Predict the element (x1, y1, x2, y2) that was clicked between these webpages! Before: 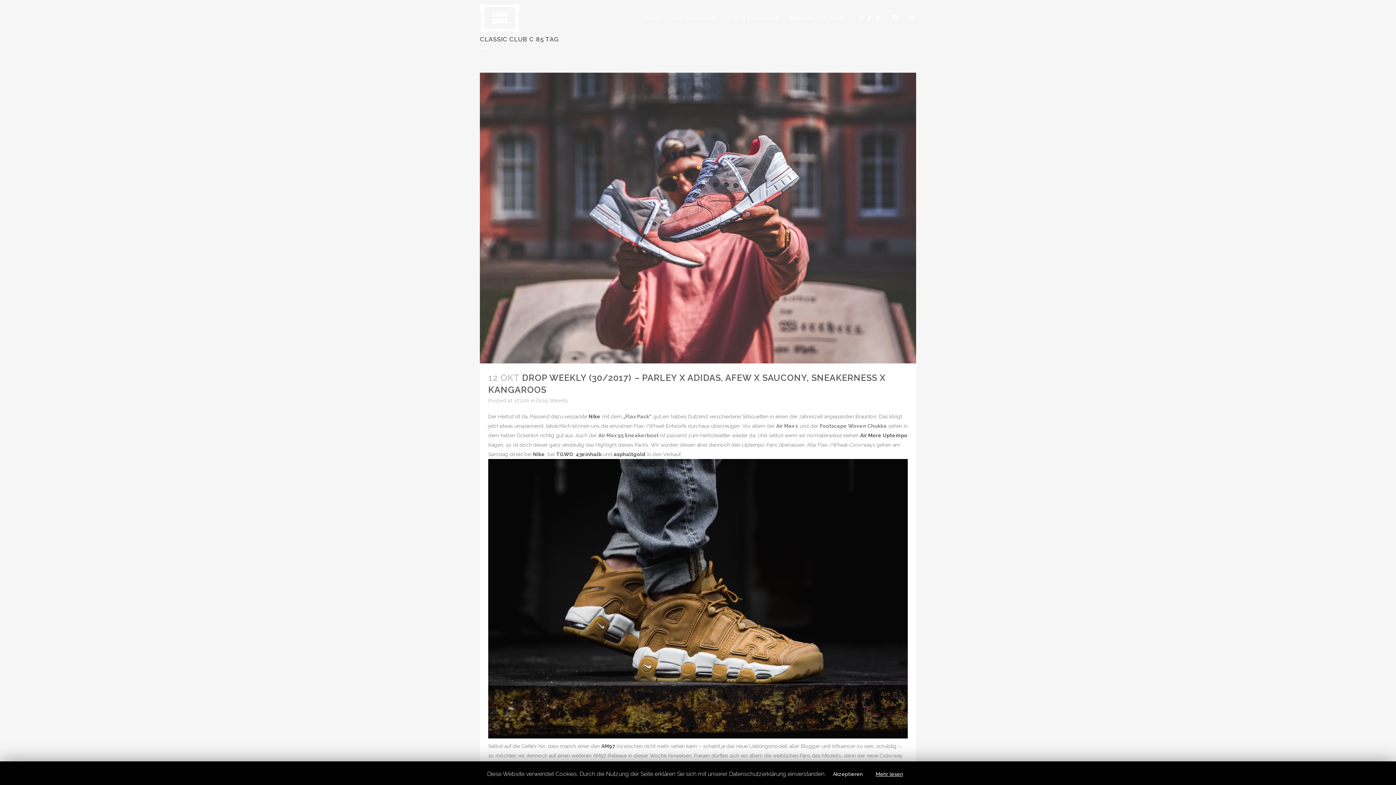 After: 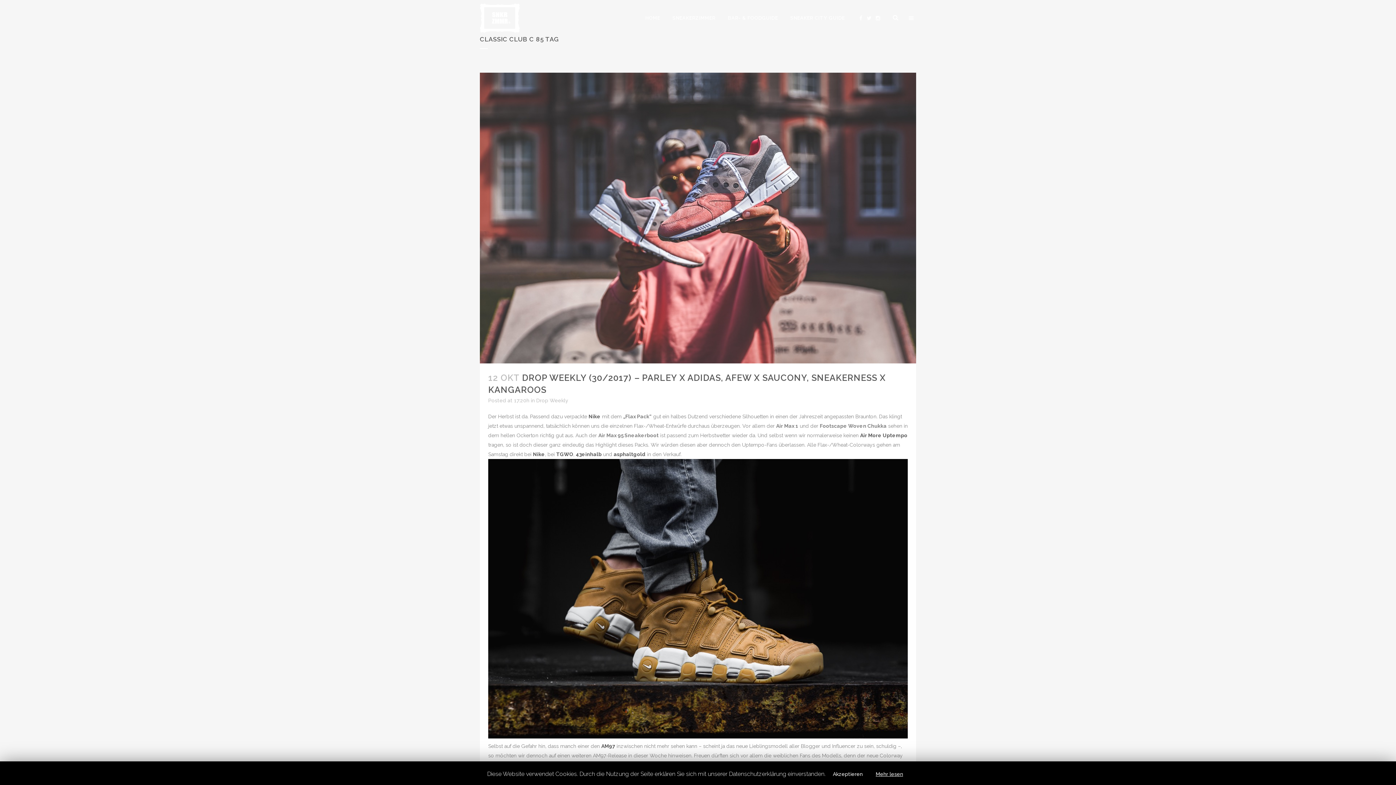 Action: label: VIEW bbox: (156, 391, 184, 404)